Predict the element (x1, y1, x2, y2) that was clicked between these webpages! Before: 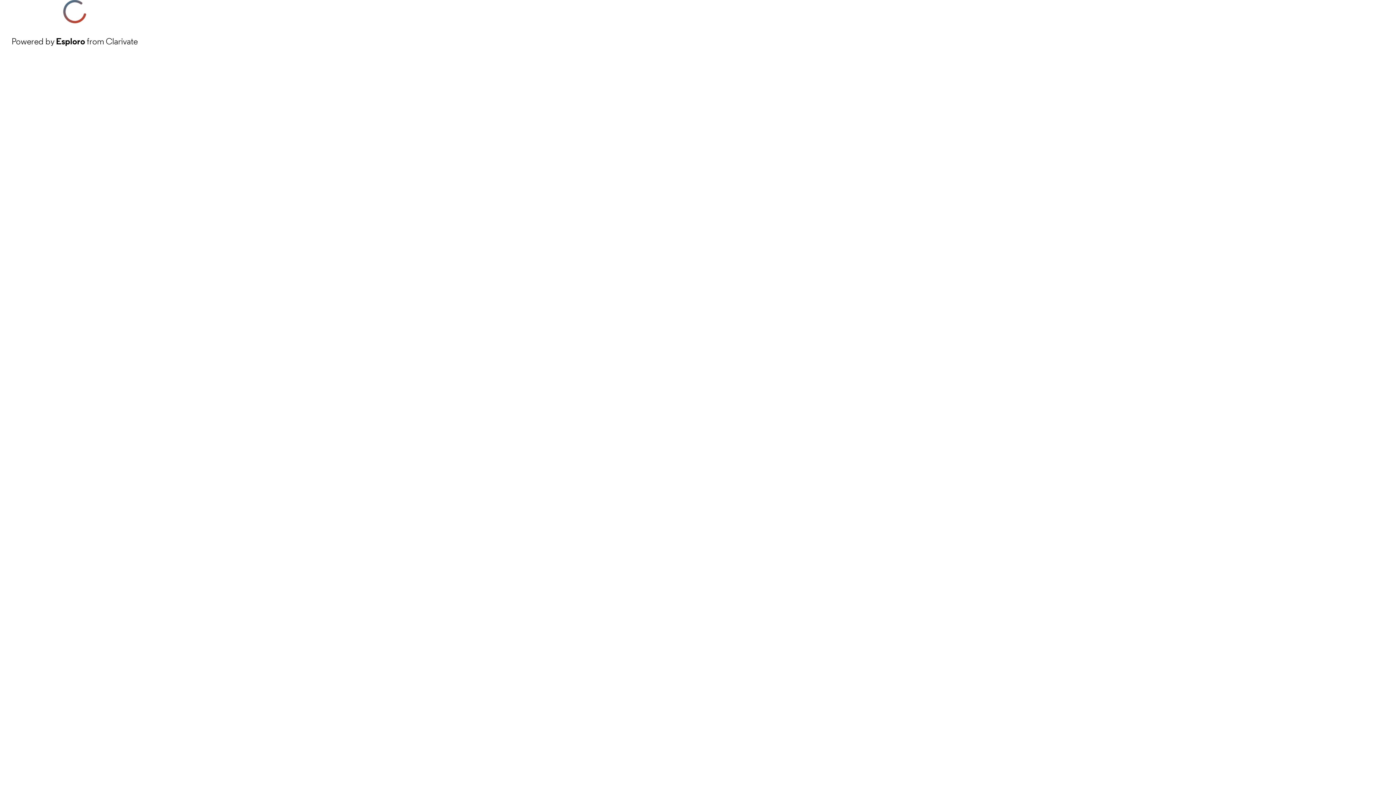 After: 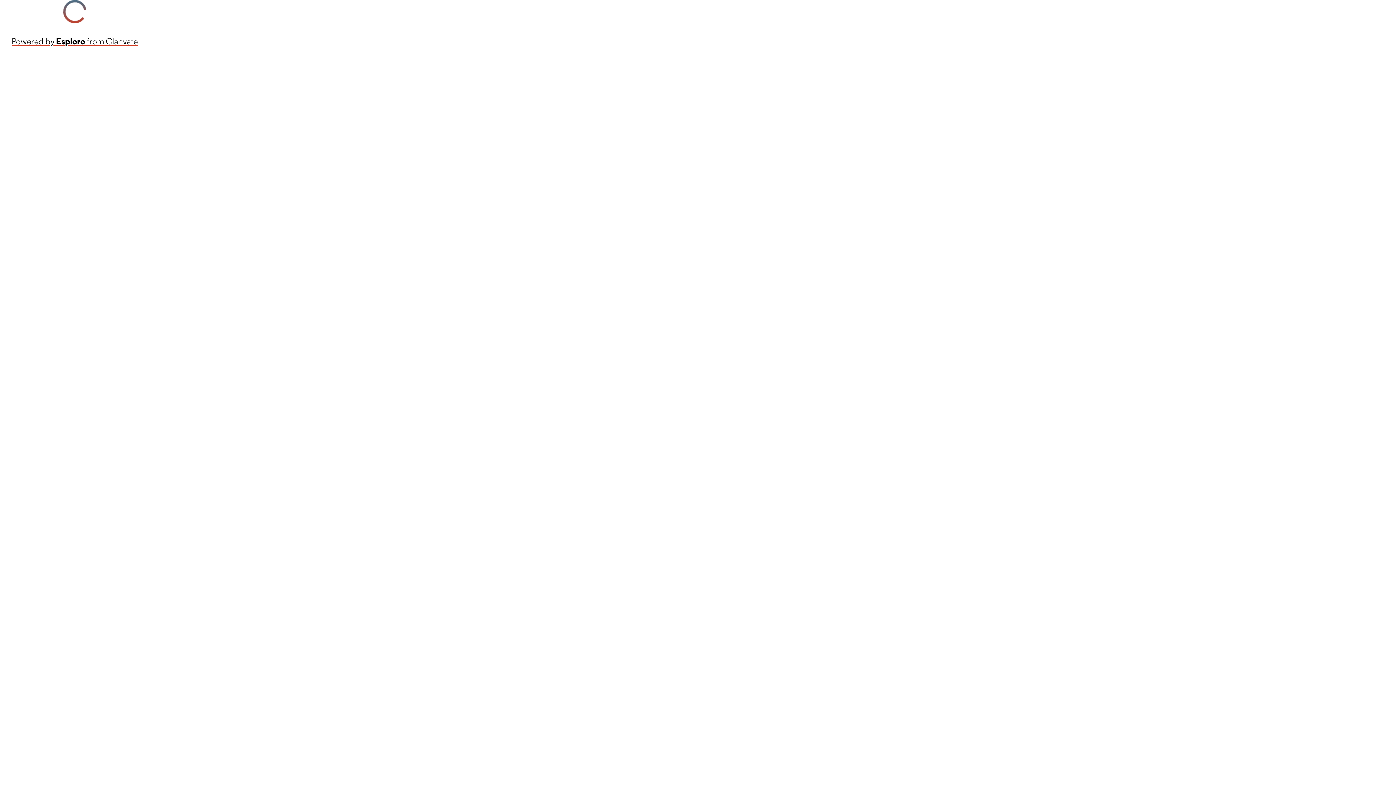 Action: bbox: (11, 34, 137, 48) label: Powered by Esploro from Clarivate